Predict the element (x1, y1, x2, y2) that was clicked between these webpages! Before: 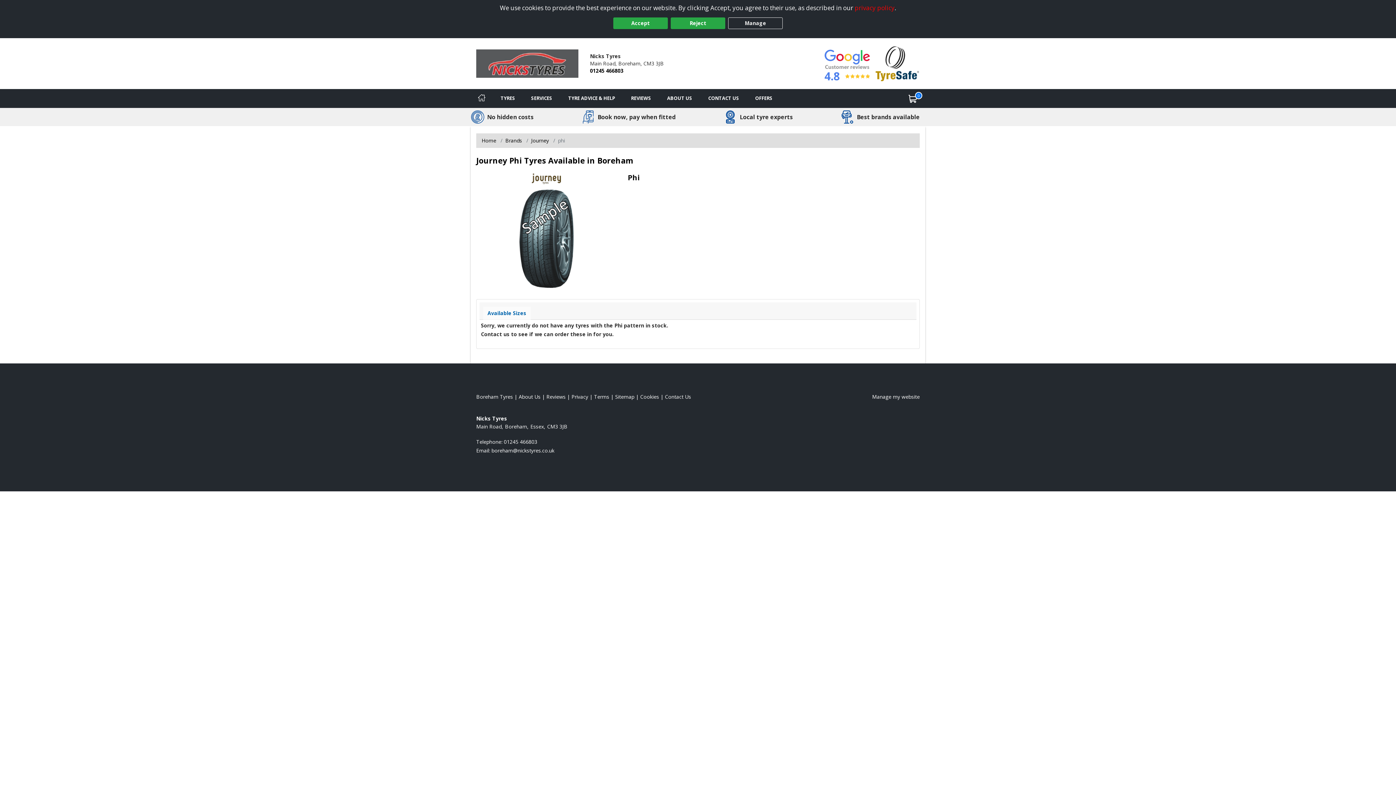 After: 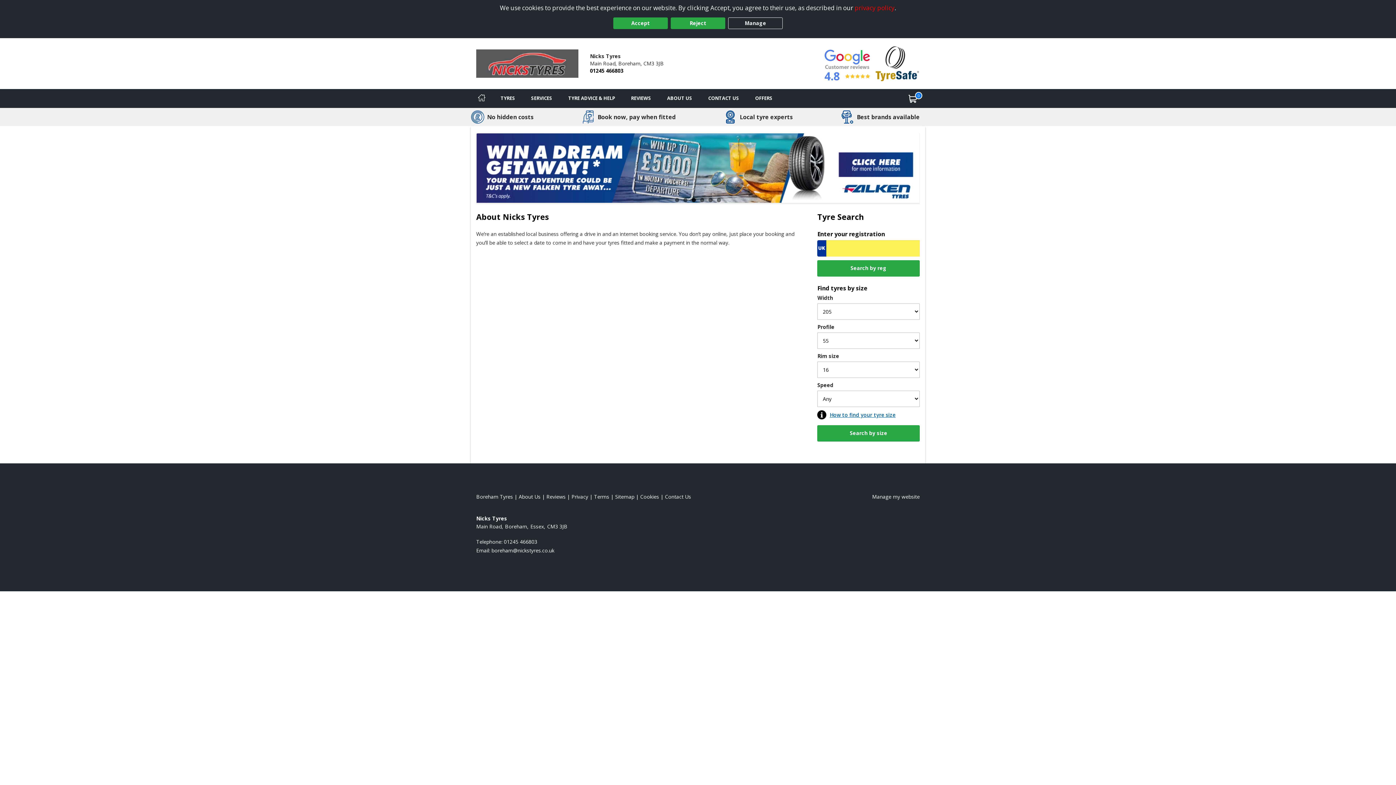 Action: bbox: (659, 89, 700, 107) label: Read about us